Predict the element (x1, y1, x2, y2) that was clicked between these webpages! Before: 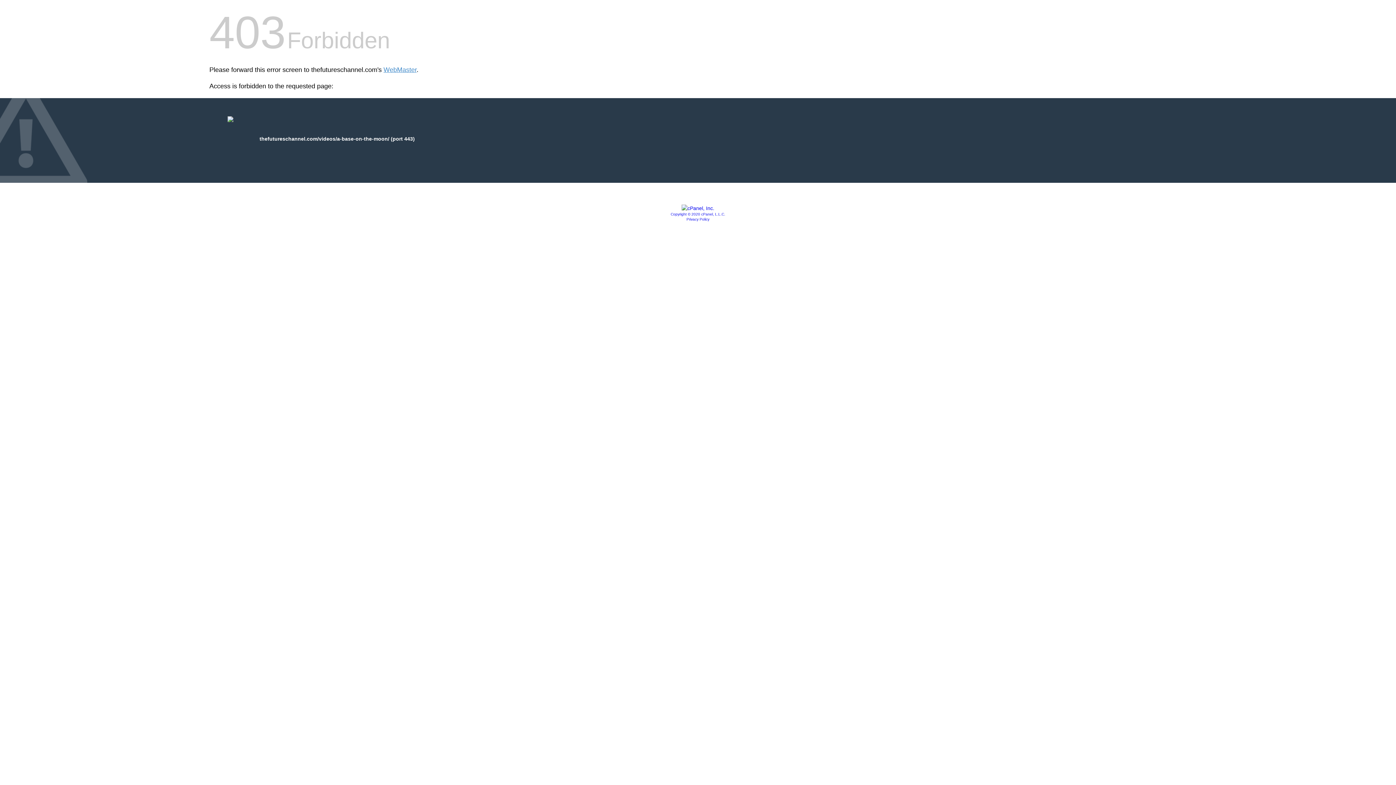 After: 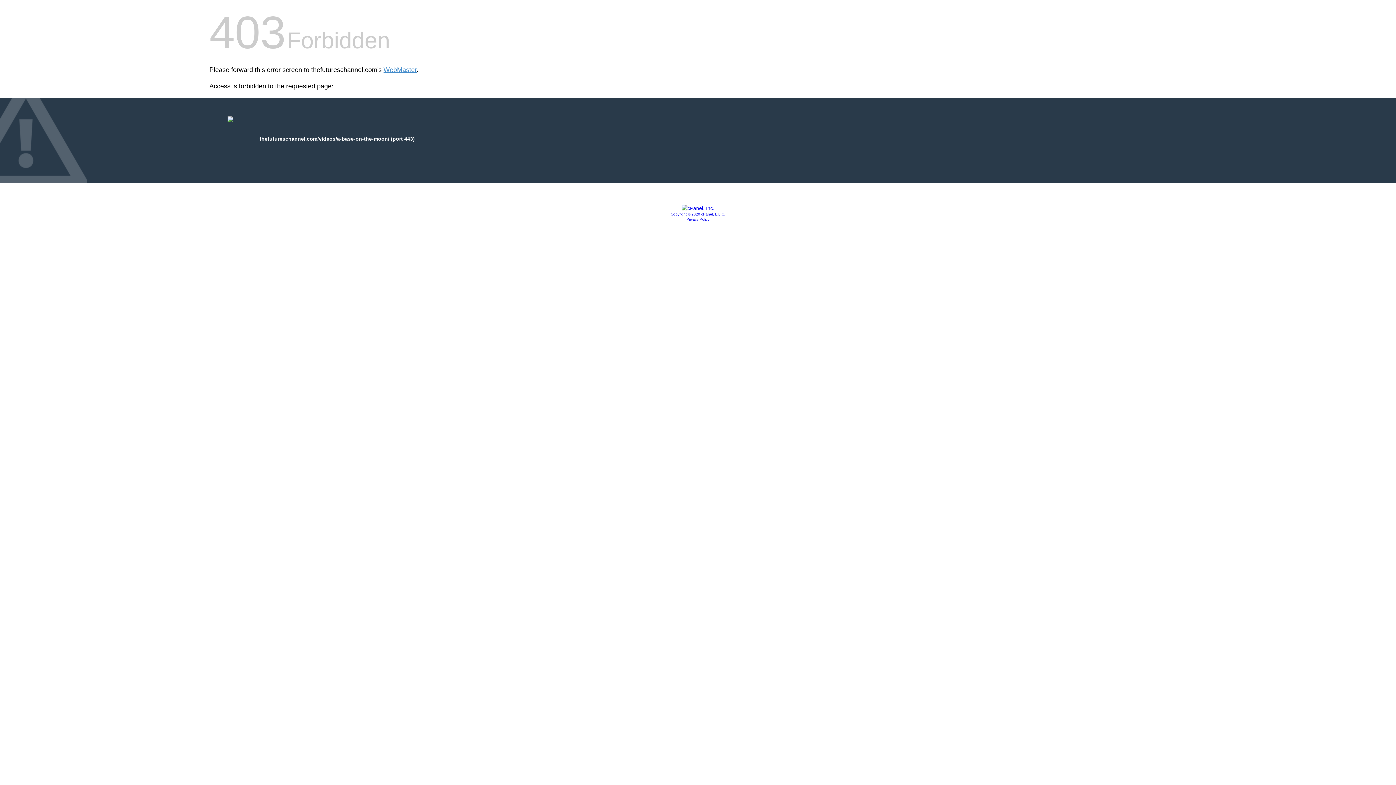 Action: label: Copyright © 2020 cPanel, L.L.C. bbox: (670, 212, 725, 216)